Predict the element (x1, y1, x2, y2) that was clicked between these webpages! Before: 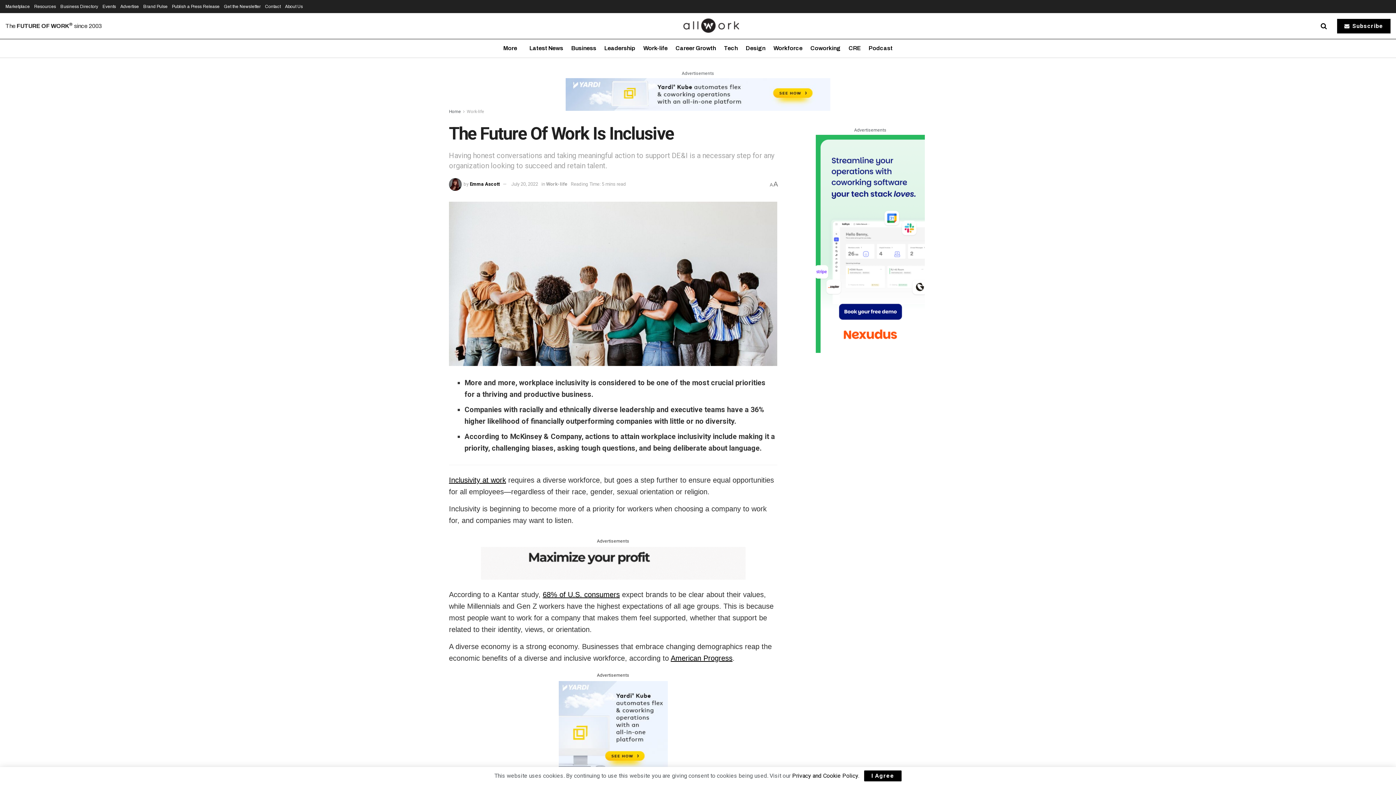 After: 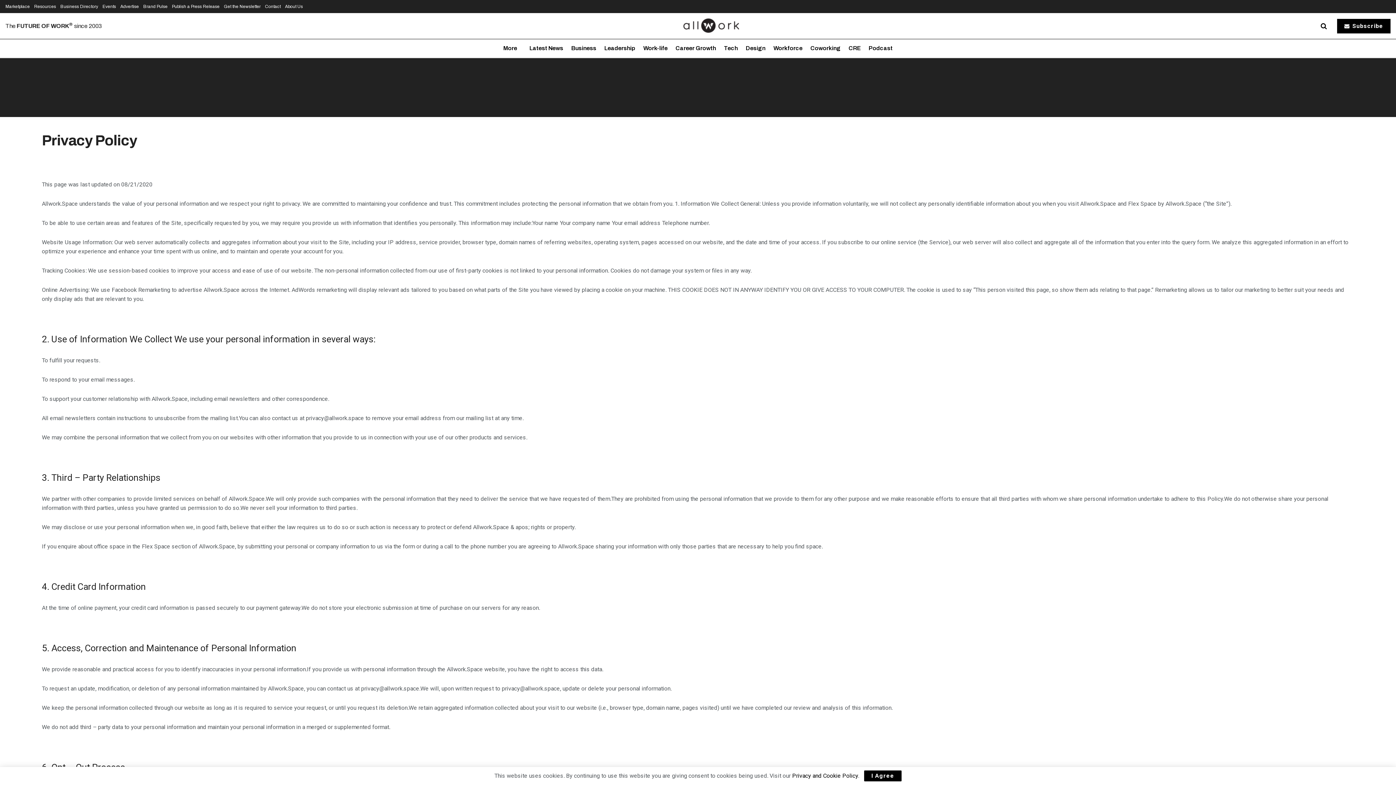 Action: bbox: (792, 772, 858, 779) label: Privacy and Cookie Policy